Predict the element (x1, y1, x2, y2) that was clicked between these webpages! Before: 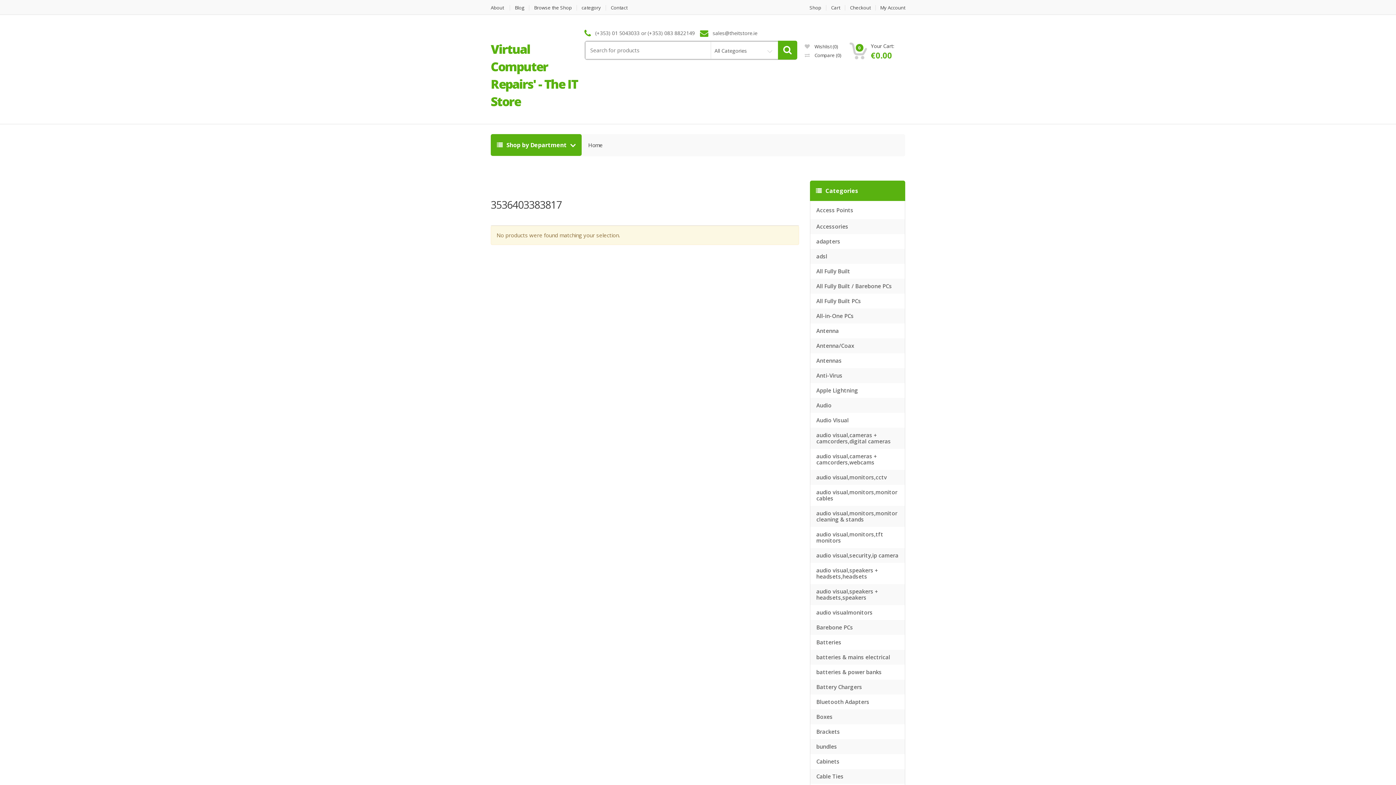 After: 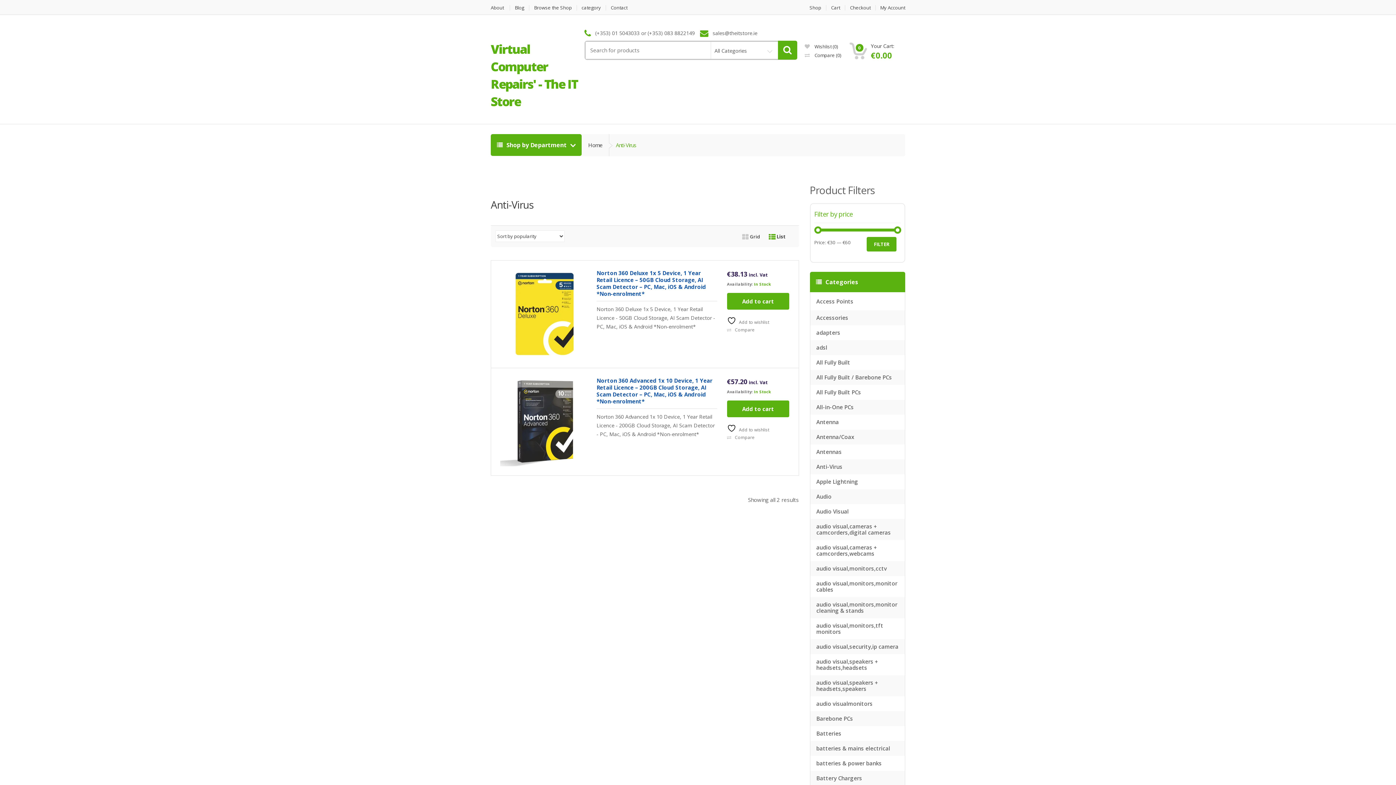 Action: bbox: (810, 368, 905, 383) label: Anti-Virus